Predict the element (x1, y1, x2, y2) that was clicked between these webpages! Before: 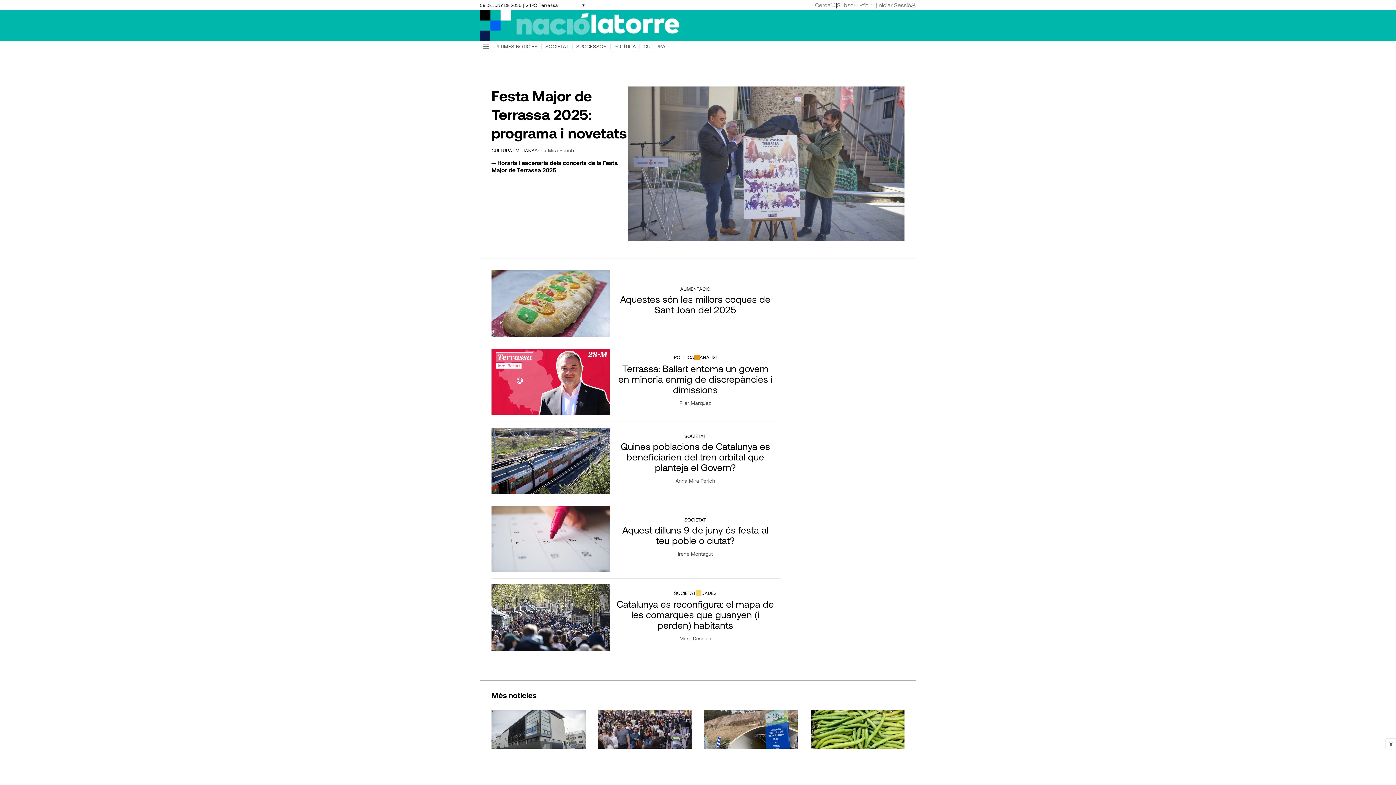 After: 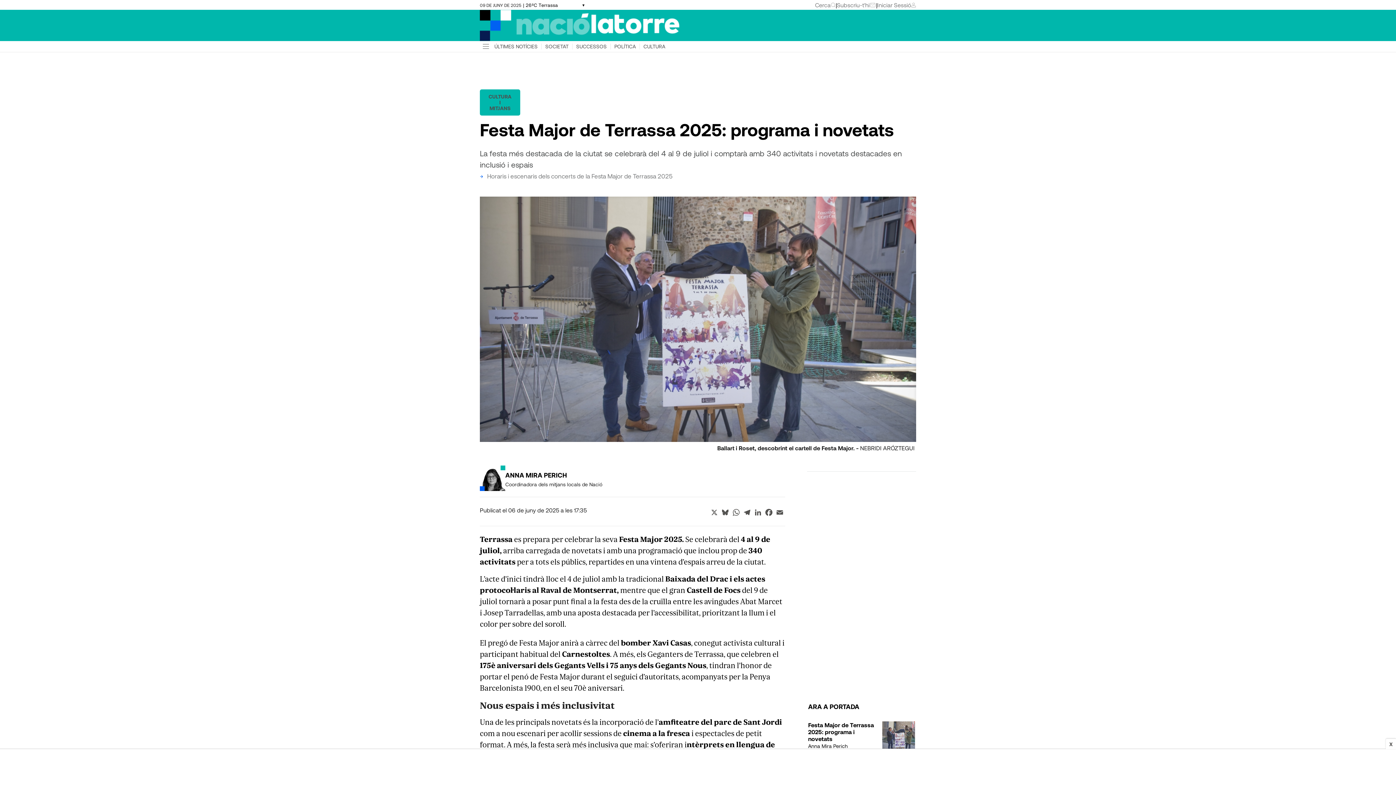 Action: bbox: (627, 86, 904, 241)